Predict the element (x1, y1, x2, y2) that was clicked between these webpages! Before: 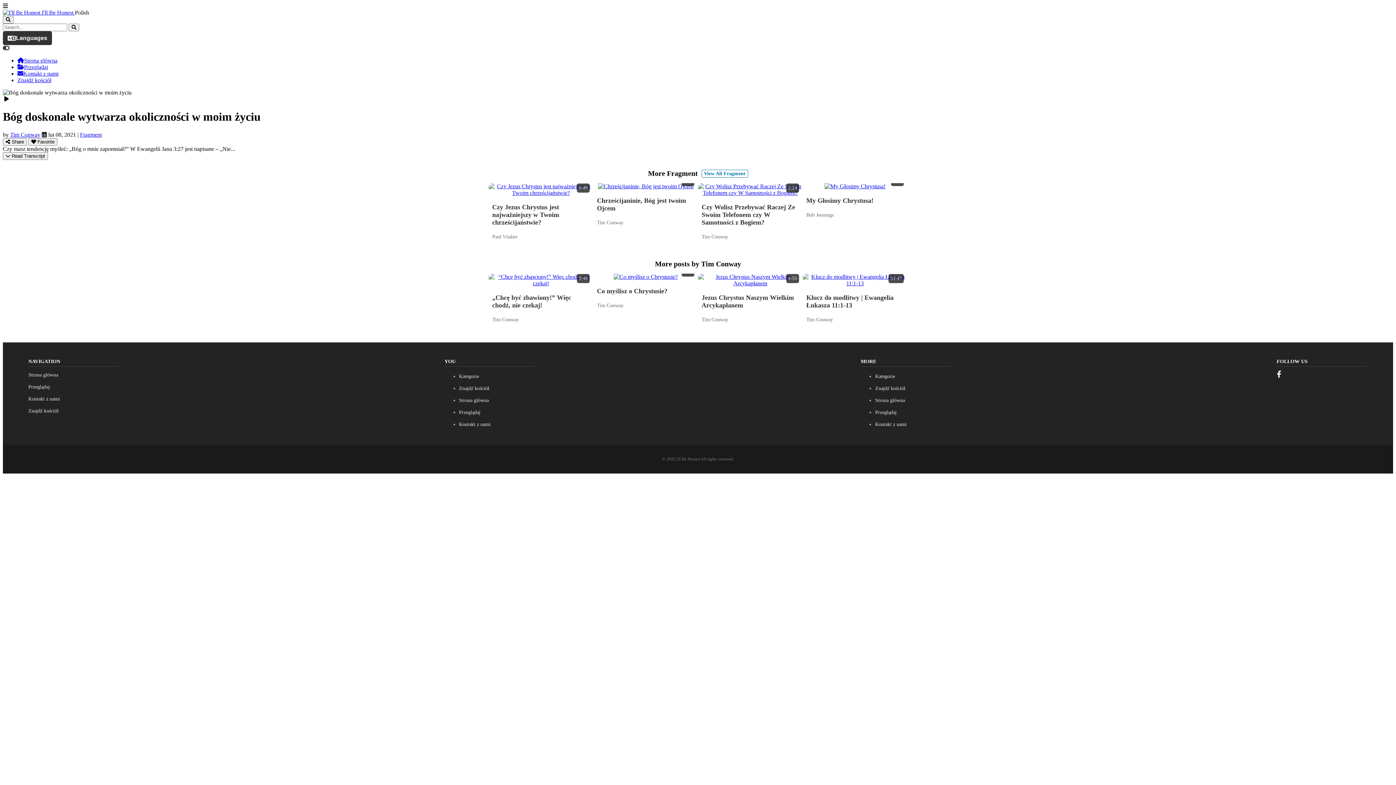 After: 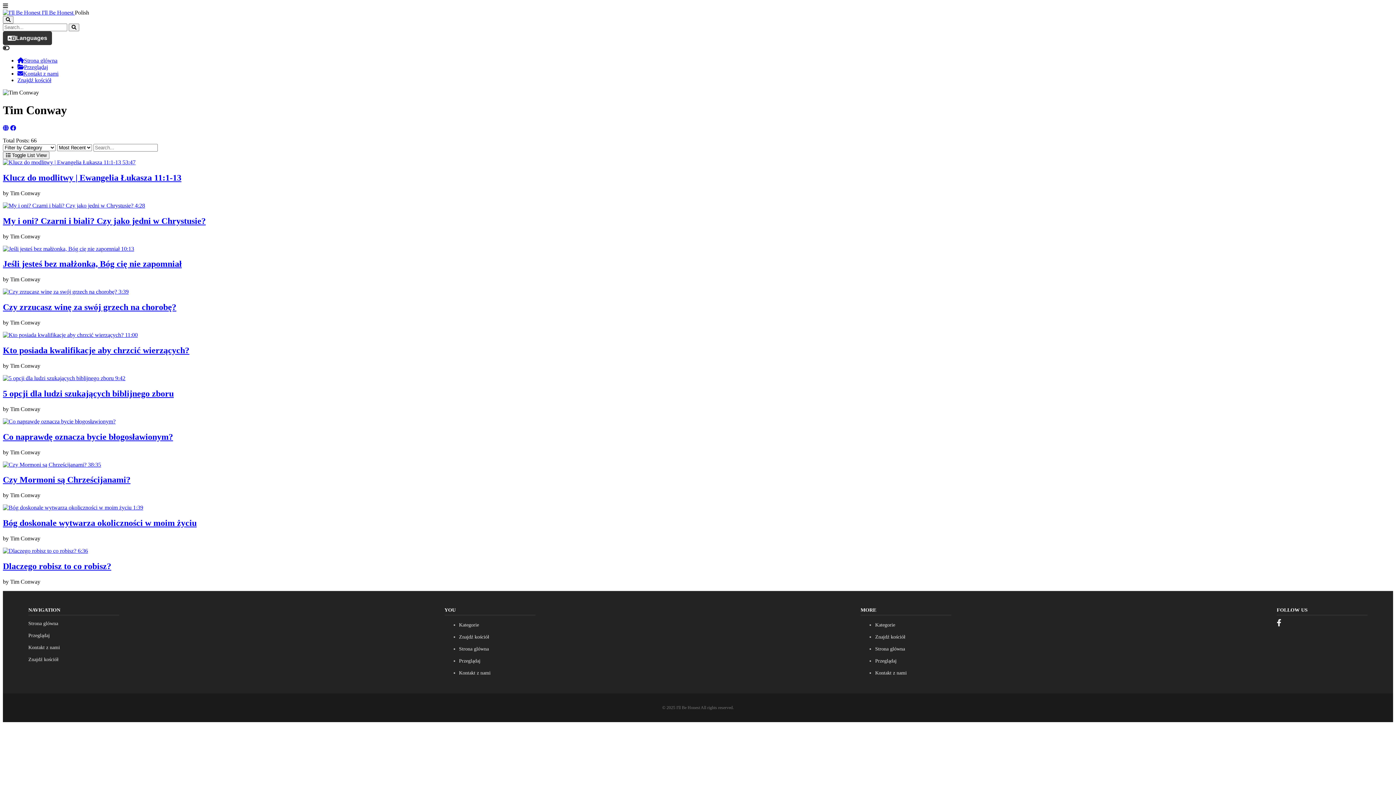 Action: label: Tim Conway bbox: (10, 131, 40, 137)